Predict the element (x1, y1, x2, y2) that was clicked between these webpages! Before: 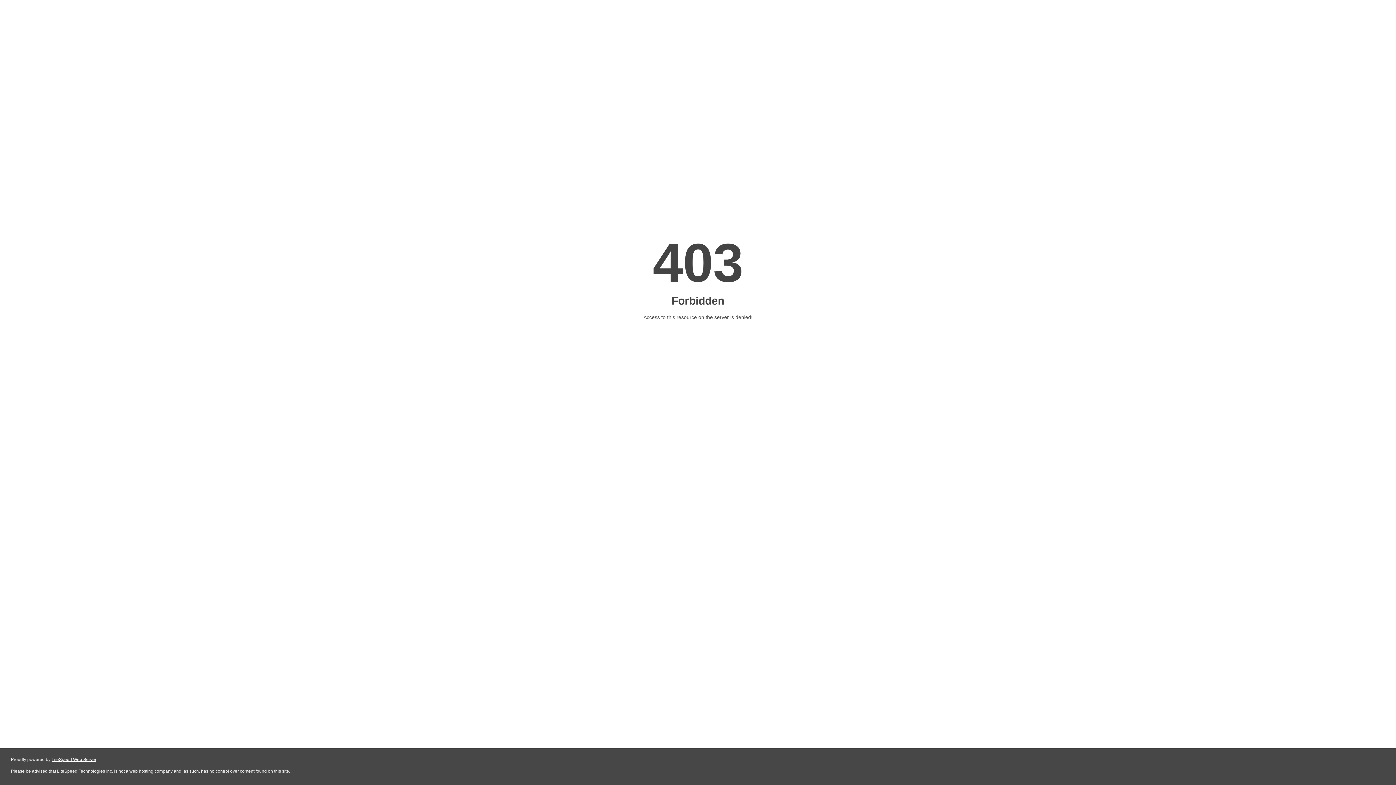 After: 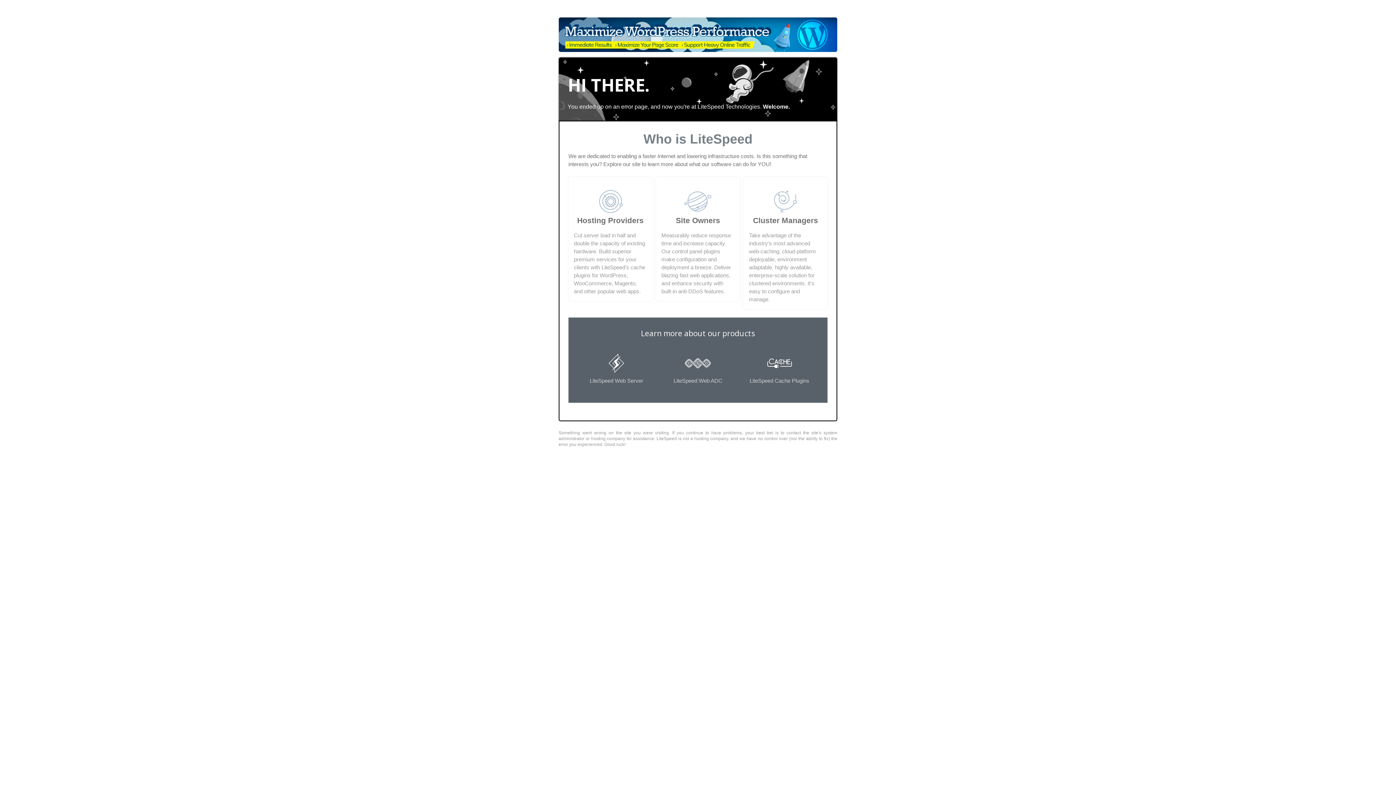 Action: label: LiteSpeed Web Server bbox: (51, 757, 96, 762)